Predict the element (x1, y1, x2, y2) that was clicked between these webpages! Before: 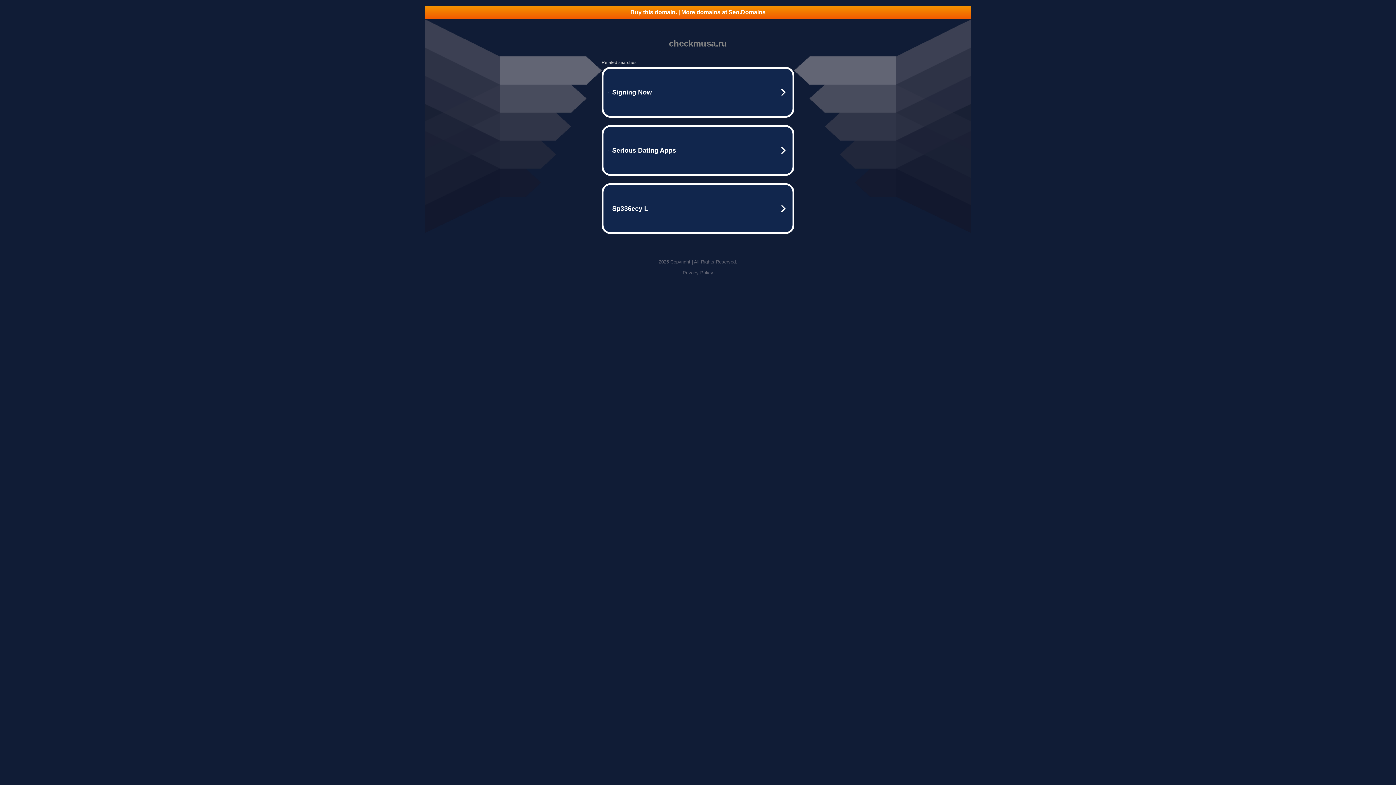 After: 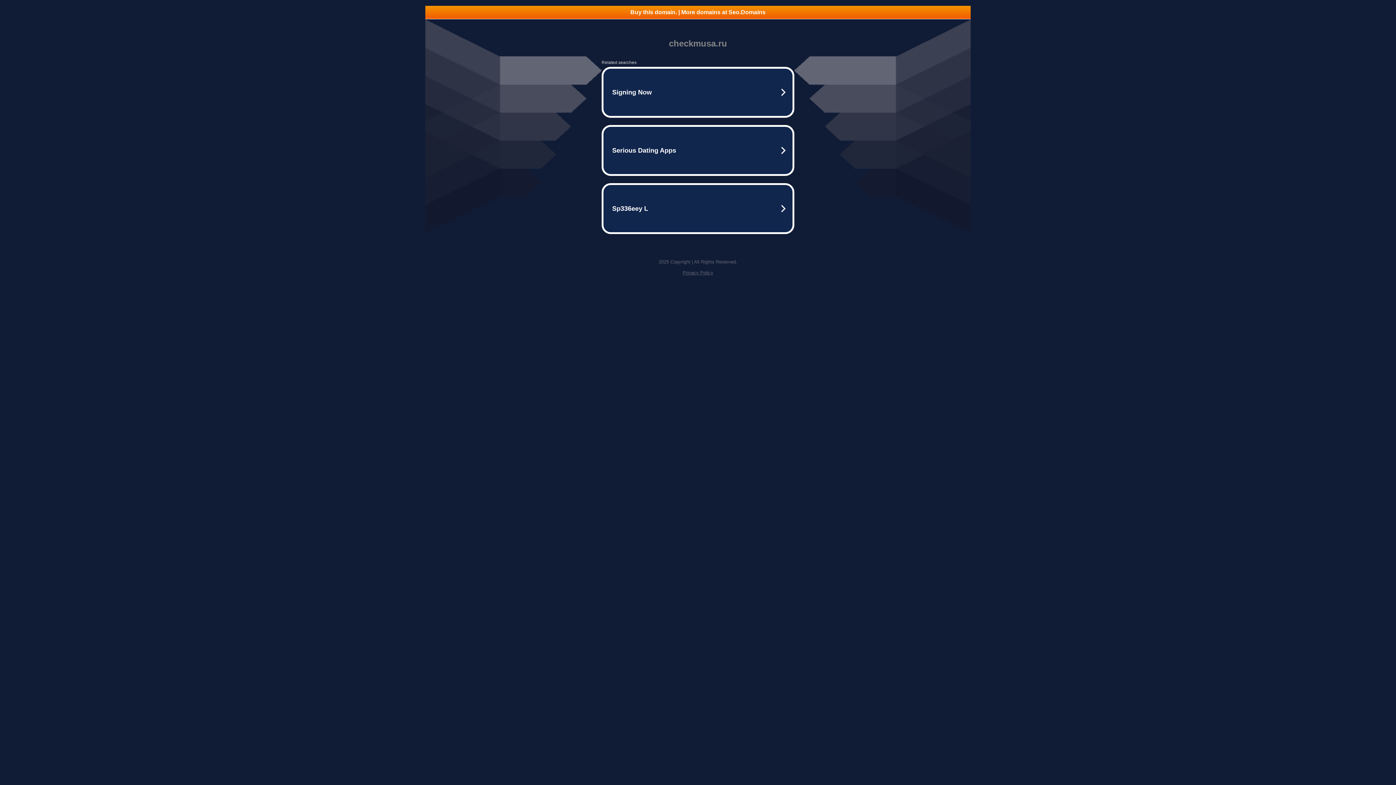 Action: bbox: (425, 5, 970, 18) label: Buy this domain. | More domains at Seo.Domains